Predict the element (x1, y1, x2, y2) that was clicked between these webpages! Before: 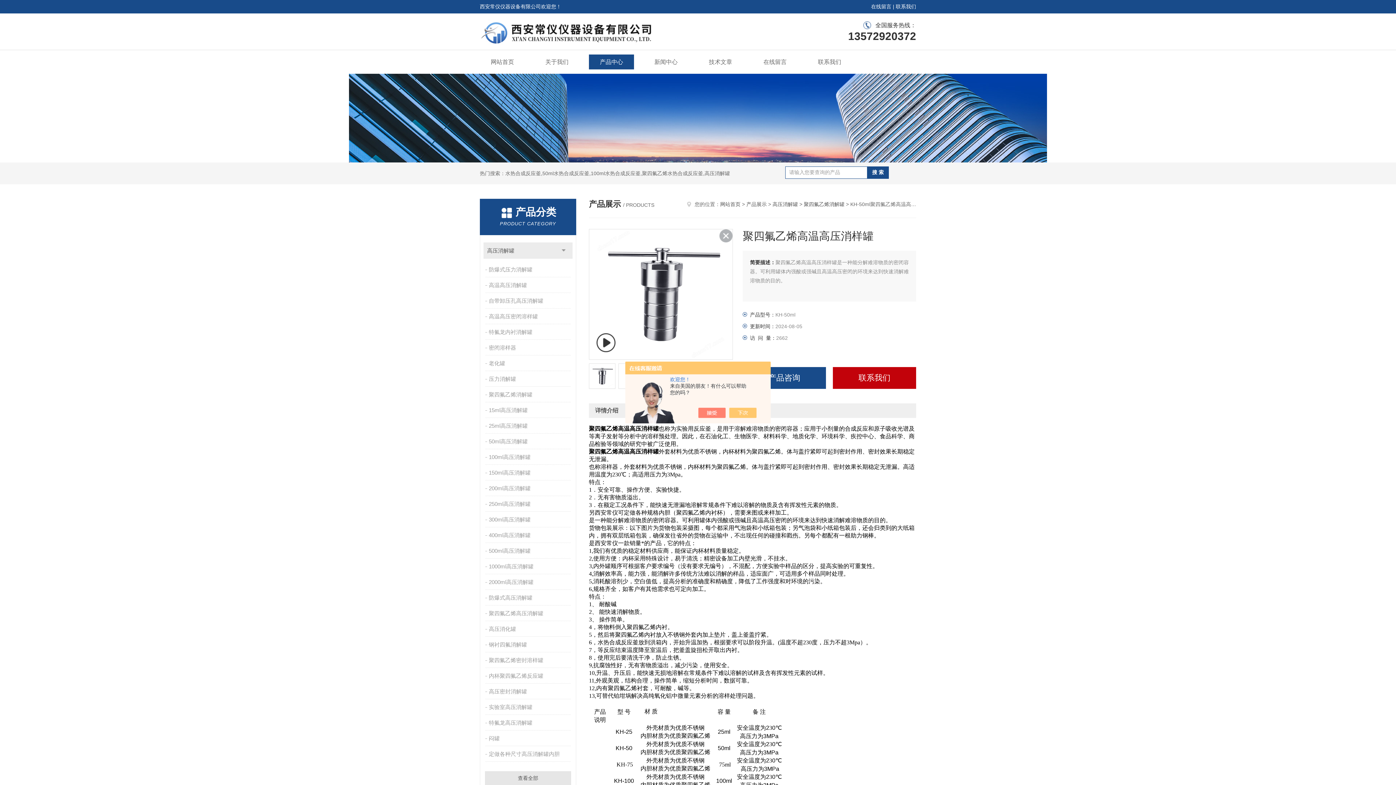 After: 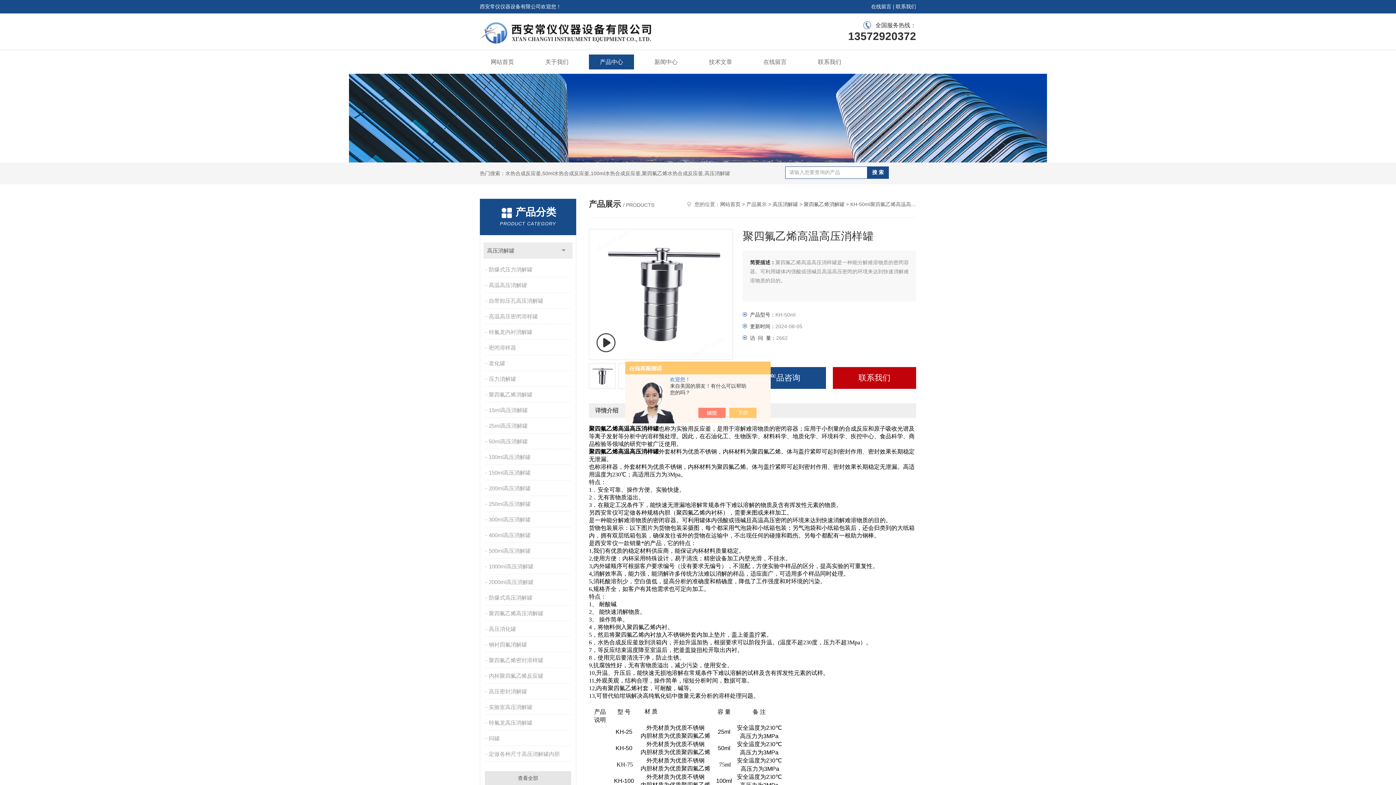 Action: bbox: (719, 229, 732, 242)